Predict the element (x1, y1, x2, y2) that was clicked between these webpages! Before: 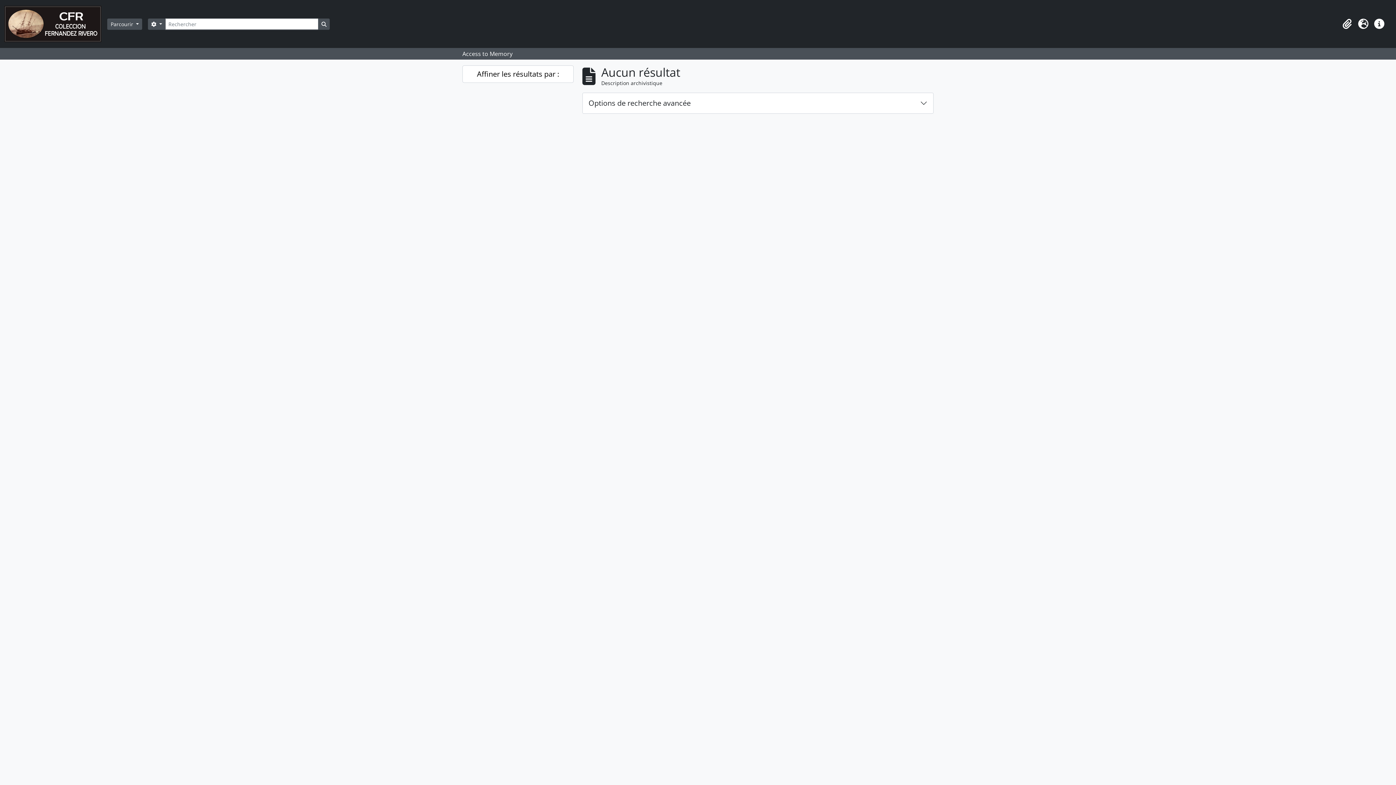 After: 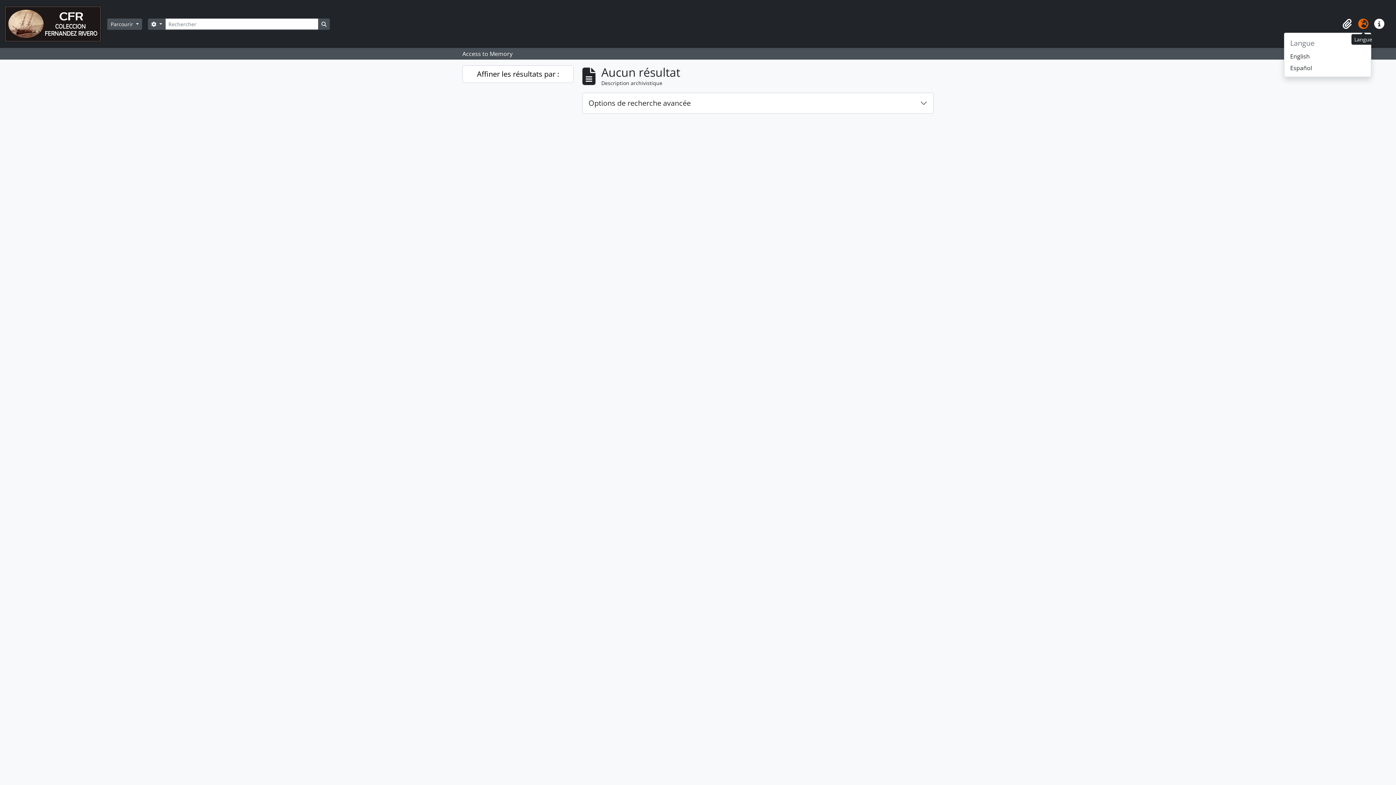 Action: bbox: (1355, 16, 1371, 32) label: Langue